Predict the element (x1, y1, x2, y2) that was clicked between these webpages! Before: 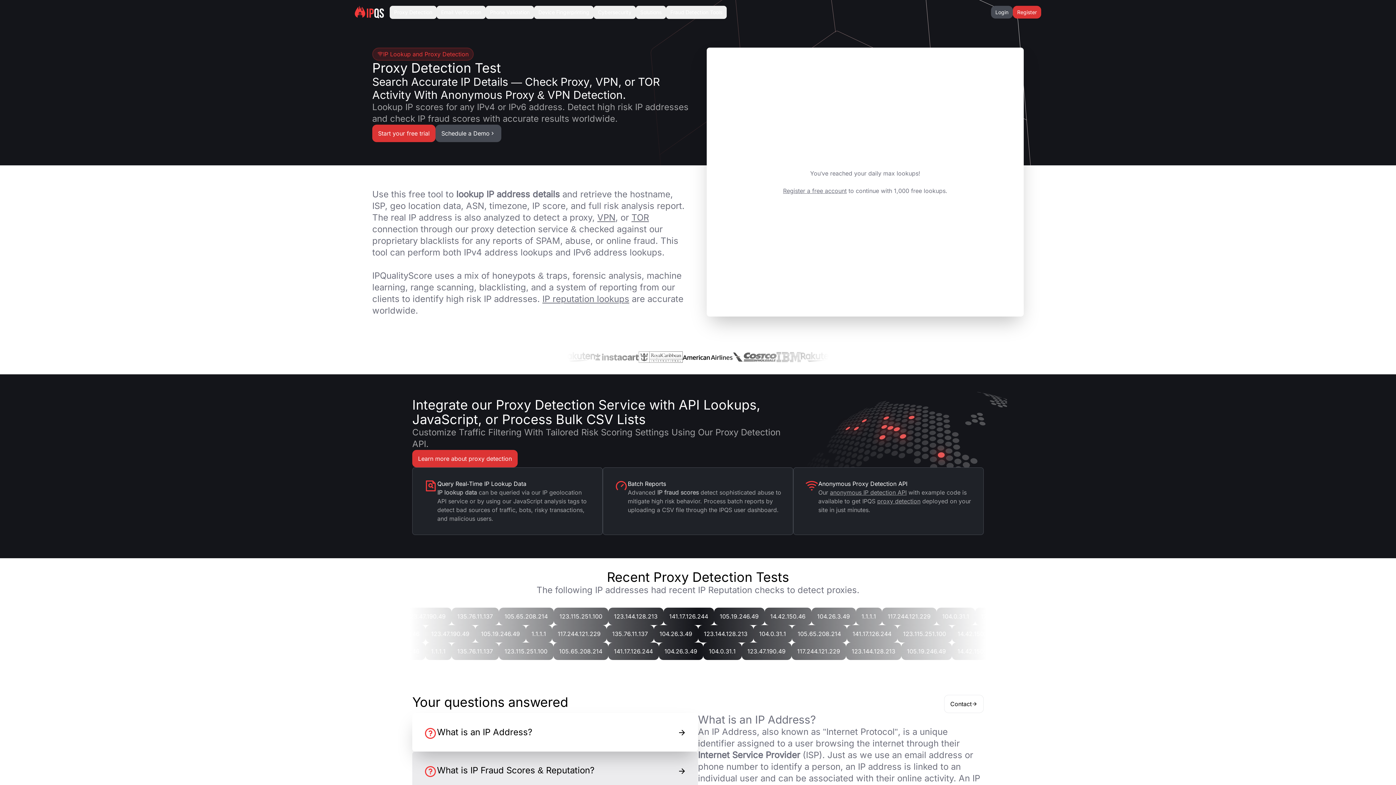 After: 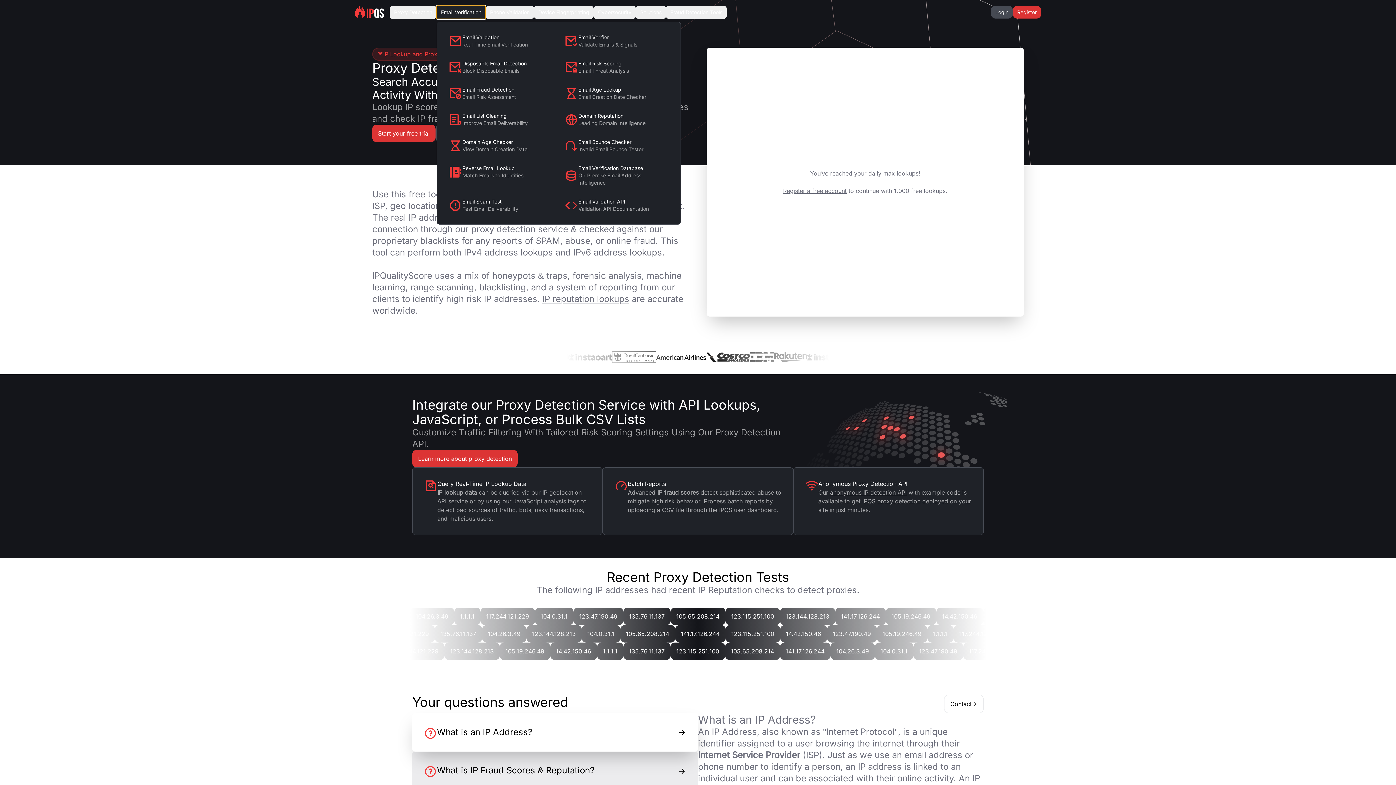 Action: label: Email Verification bbox: (436, 5, 485, 18)